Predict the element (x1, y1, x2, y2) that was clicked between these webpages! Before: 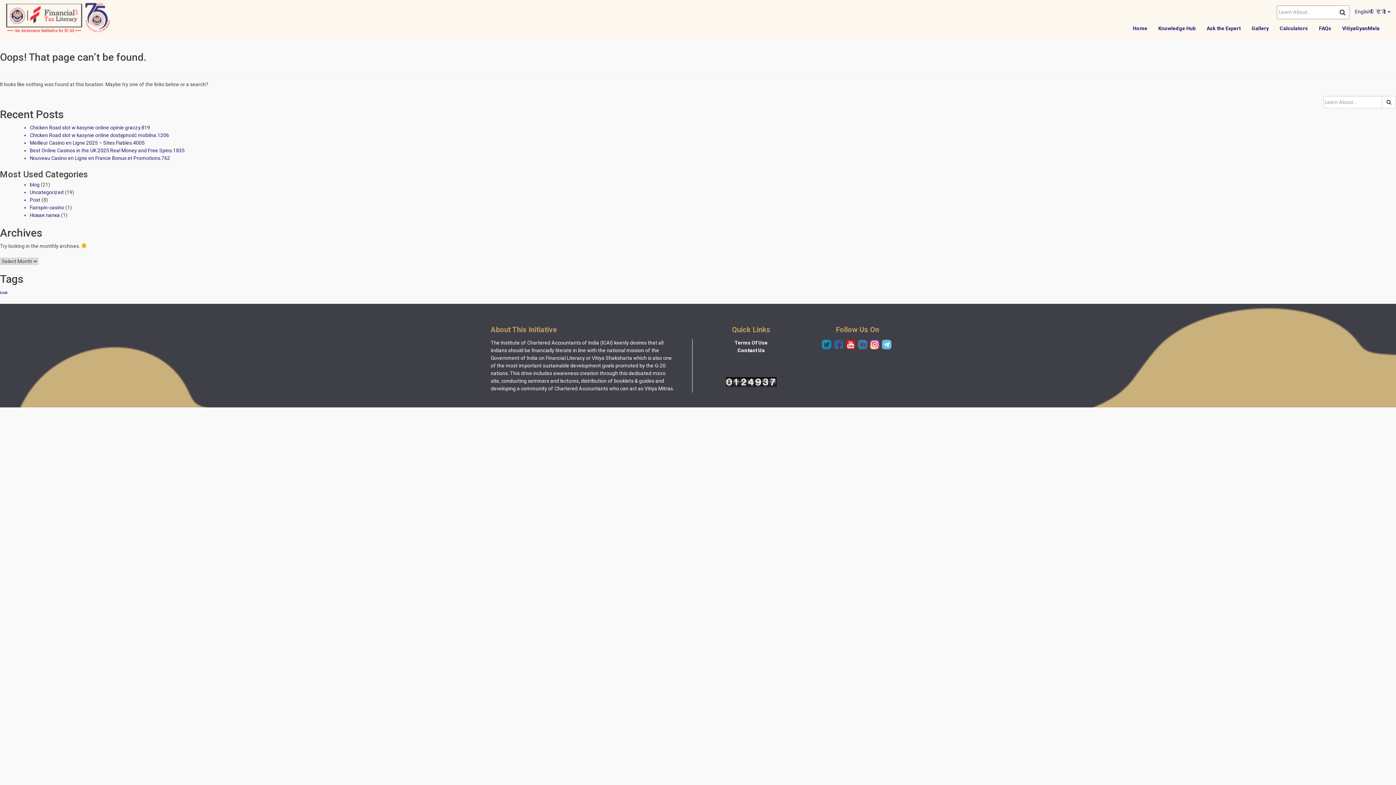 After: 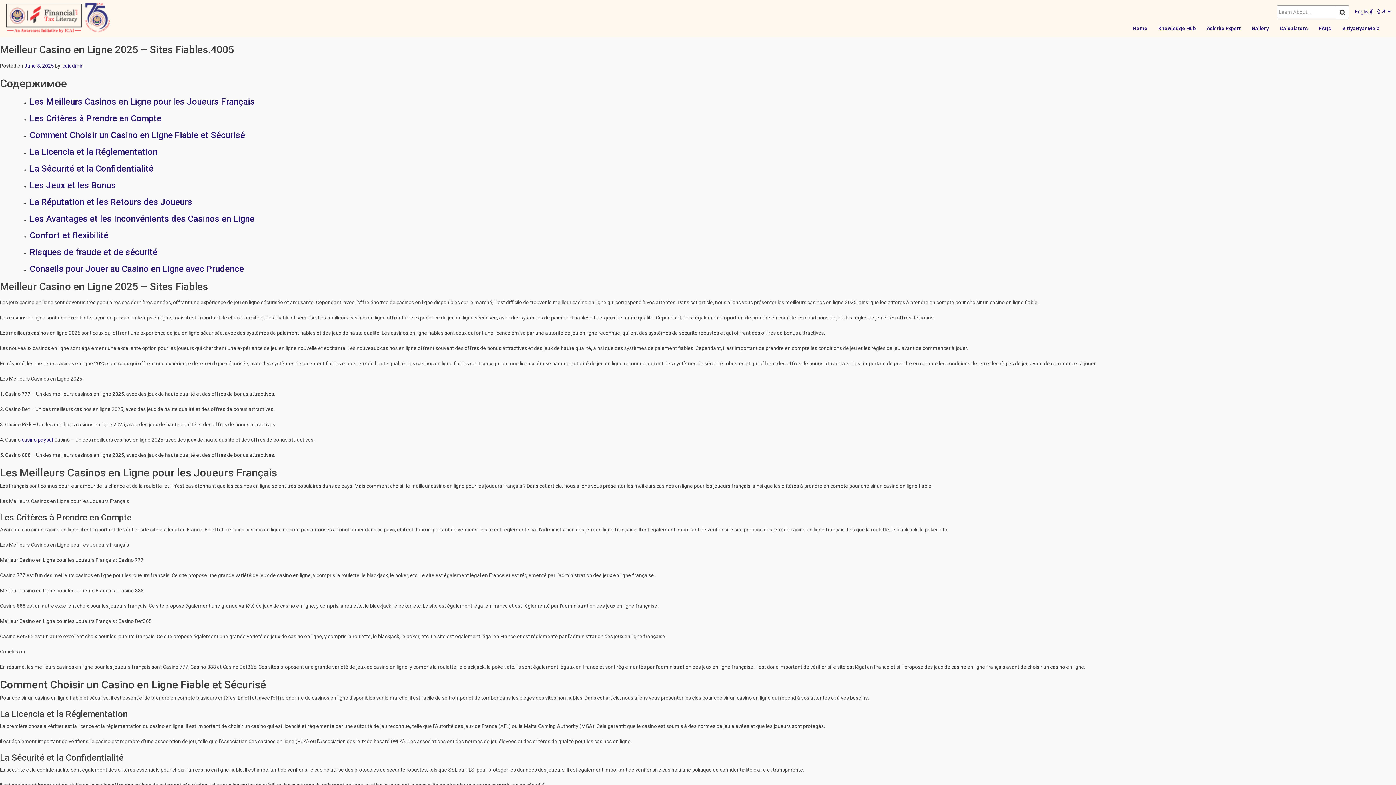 Action: label: Meilleur Casino en Ligne 2025 – Sites Fiables.4005 bbox: (29, 139, 144, 145)